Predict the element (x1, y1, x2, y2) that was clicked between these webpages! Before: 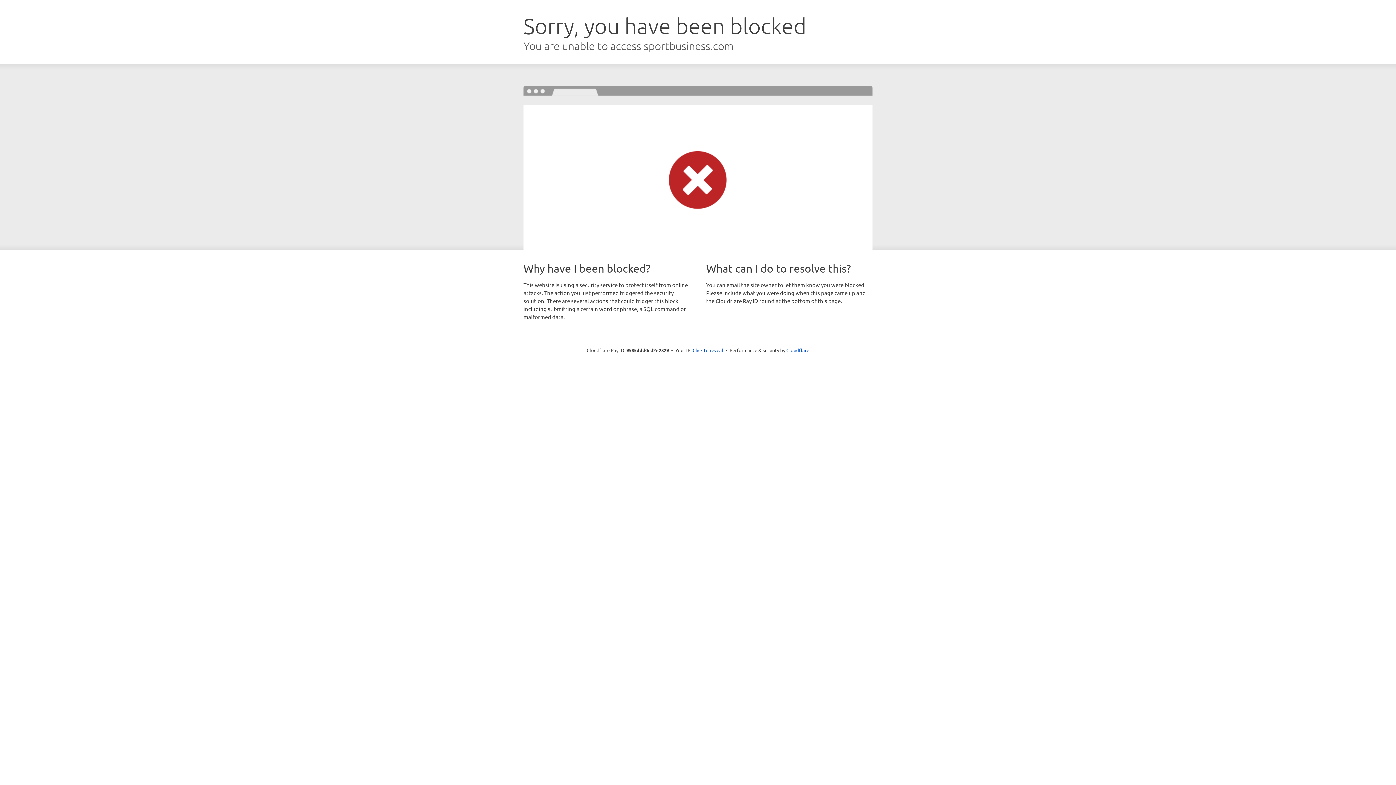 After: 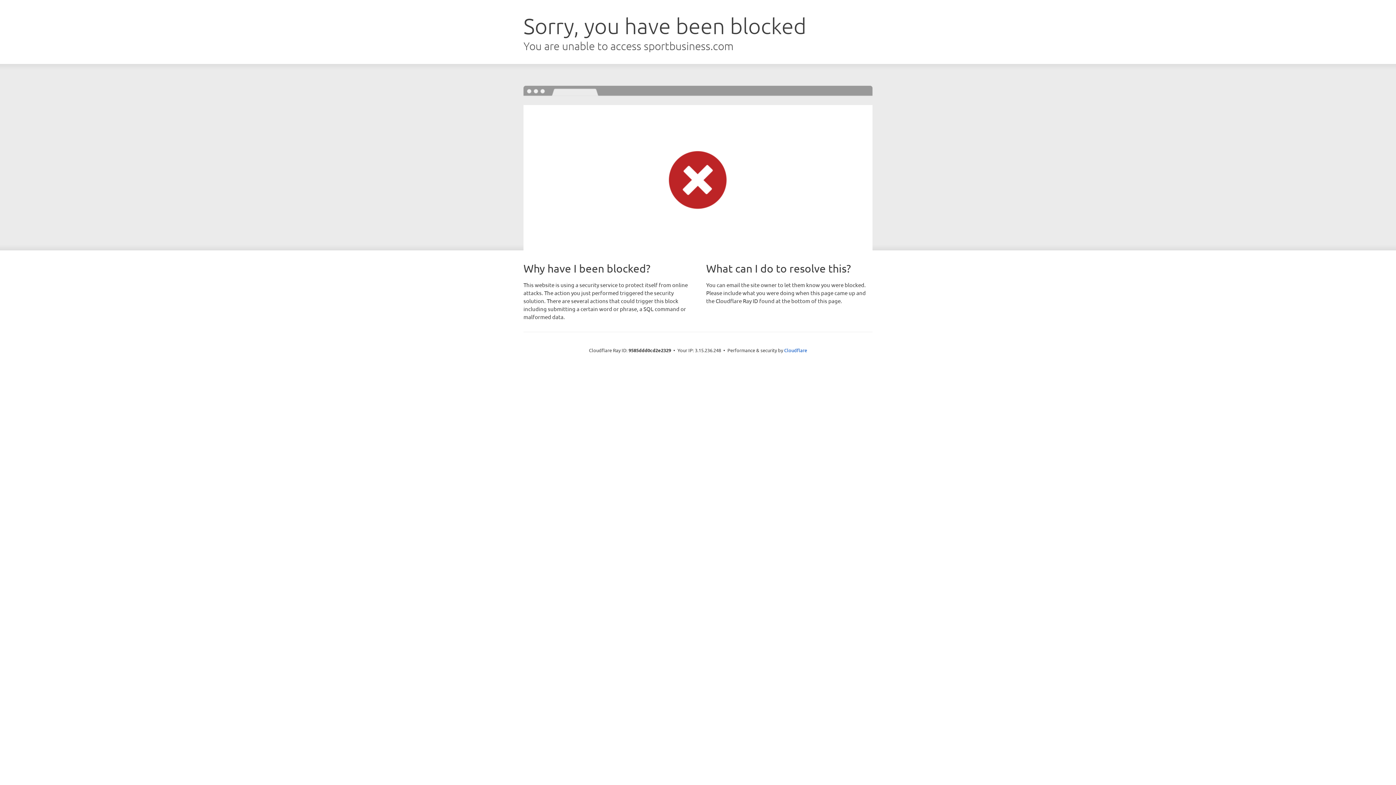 Action: label: Click to reveal bbox: (692, 346, 723, 353)